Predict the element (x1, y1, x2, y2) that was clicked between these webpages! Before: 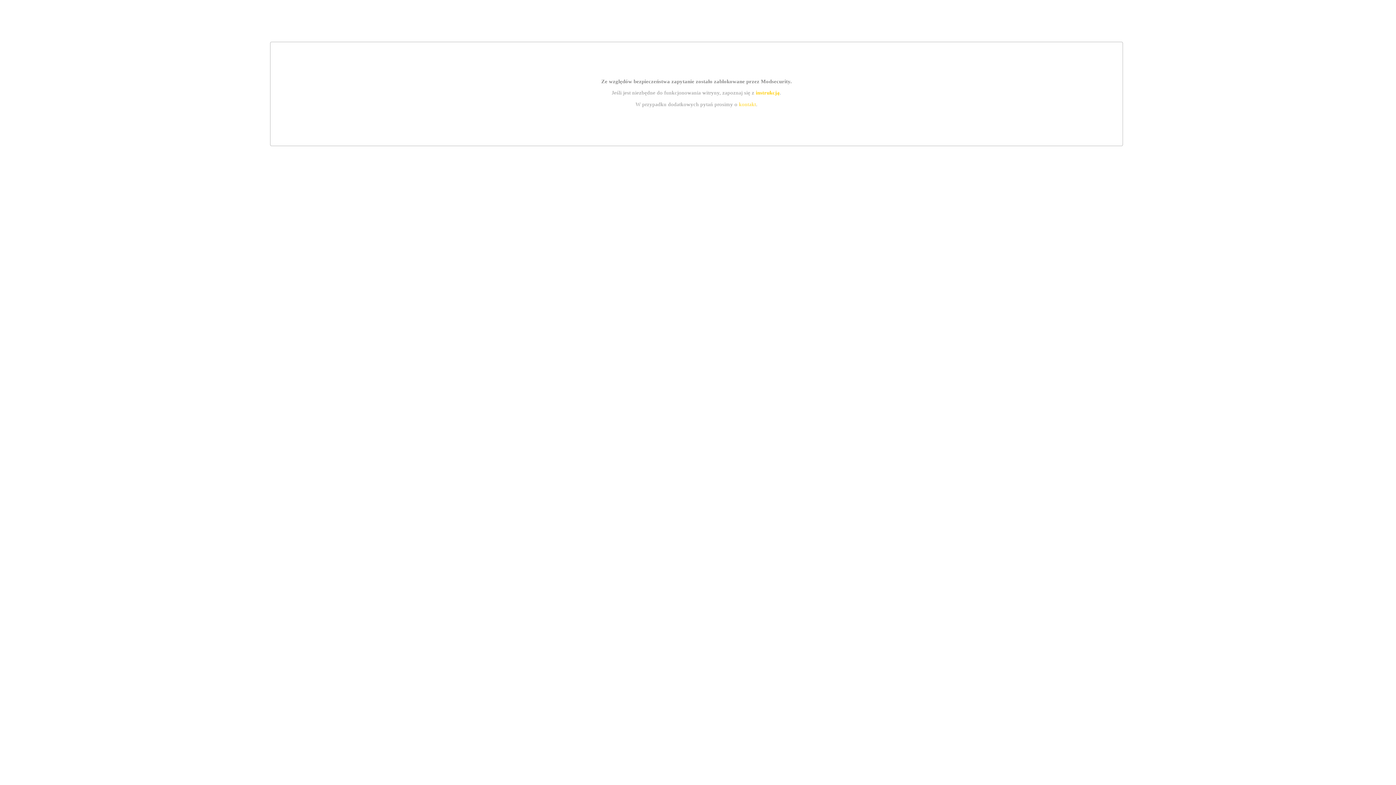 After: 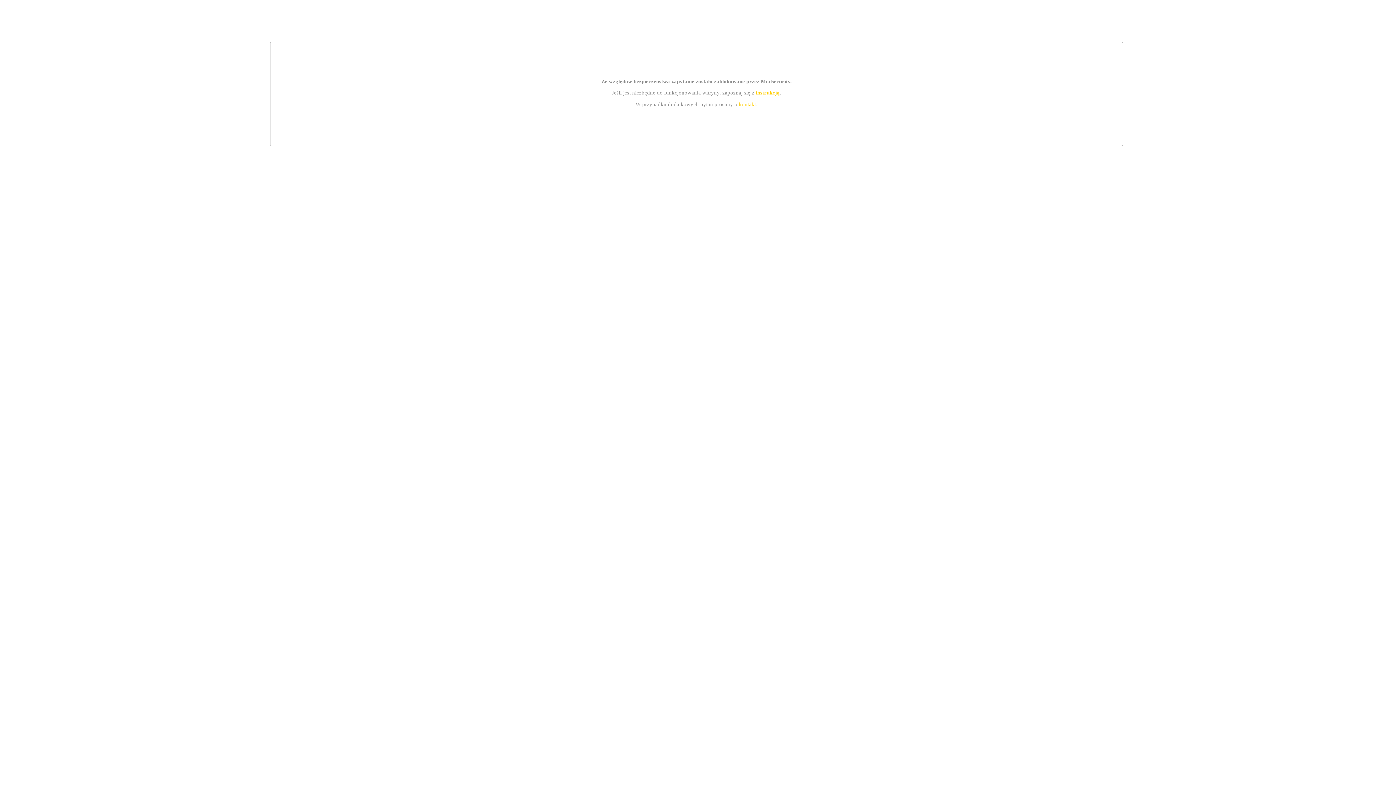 Action: label: kontakt bbox: (739, 101, 756, 107)